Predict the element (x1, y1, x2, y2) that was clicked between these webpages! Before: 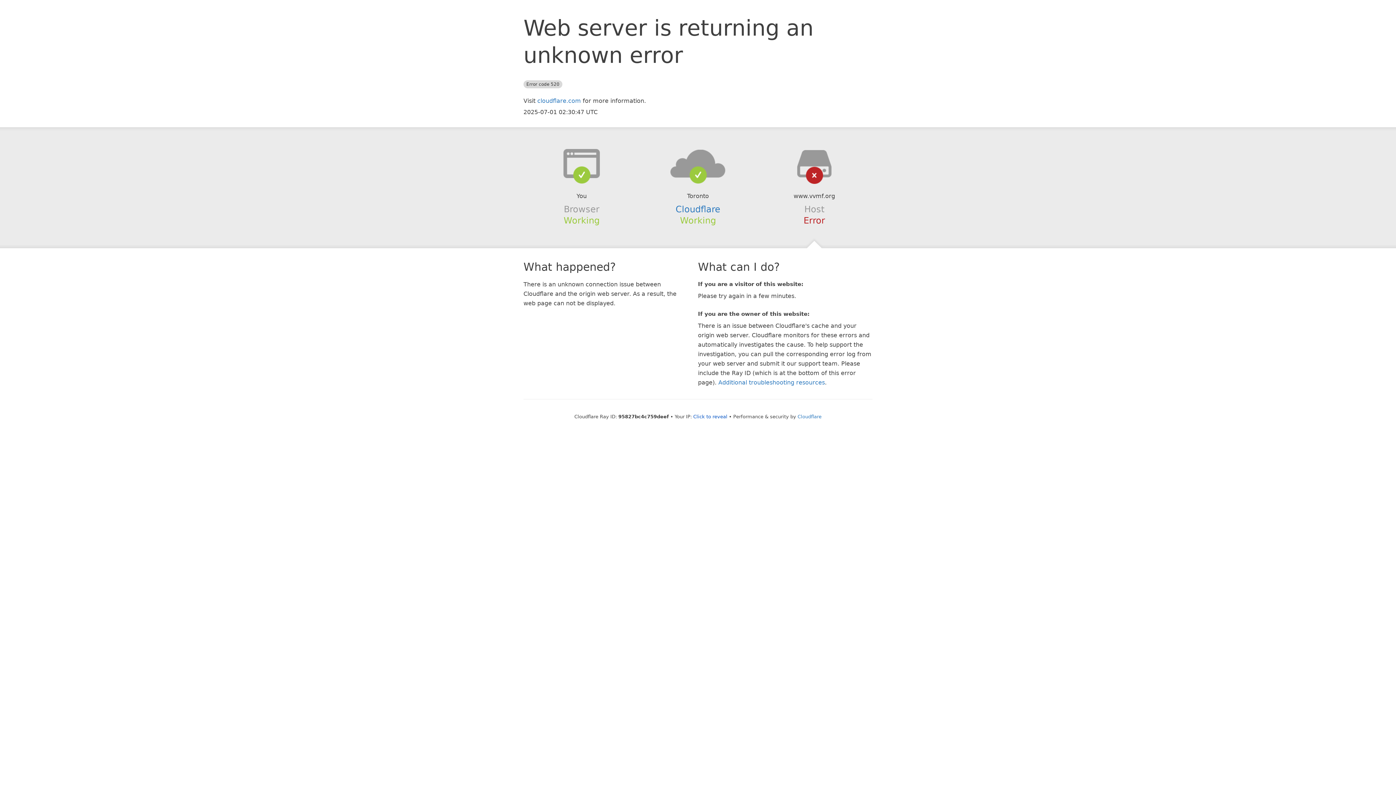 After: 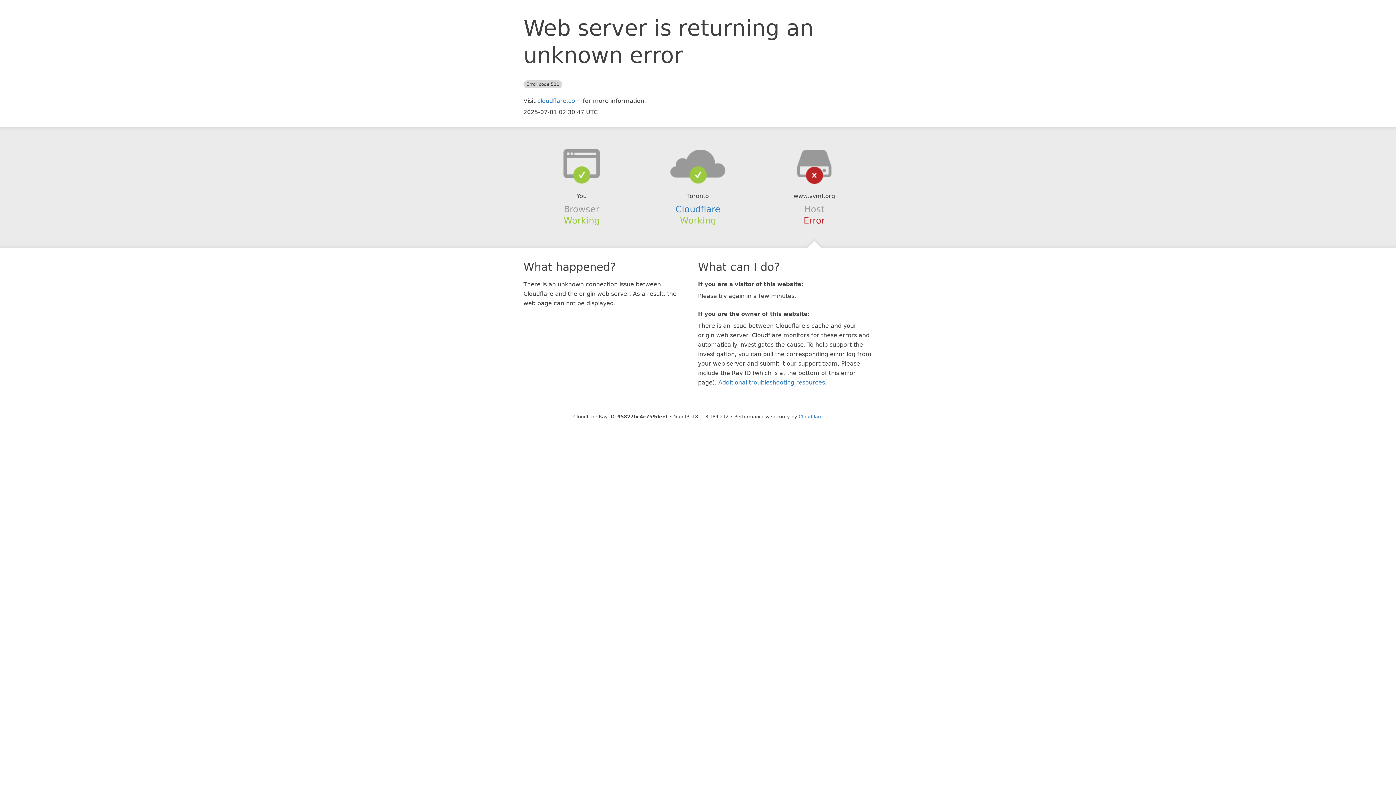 Action: bbox: (693, 414, 727, 419) label: Click to reveal